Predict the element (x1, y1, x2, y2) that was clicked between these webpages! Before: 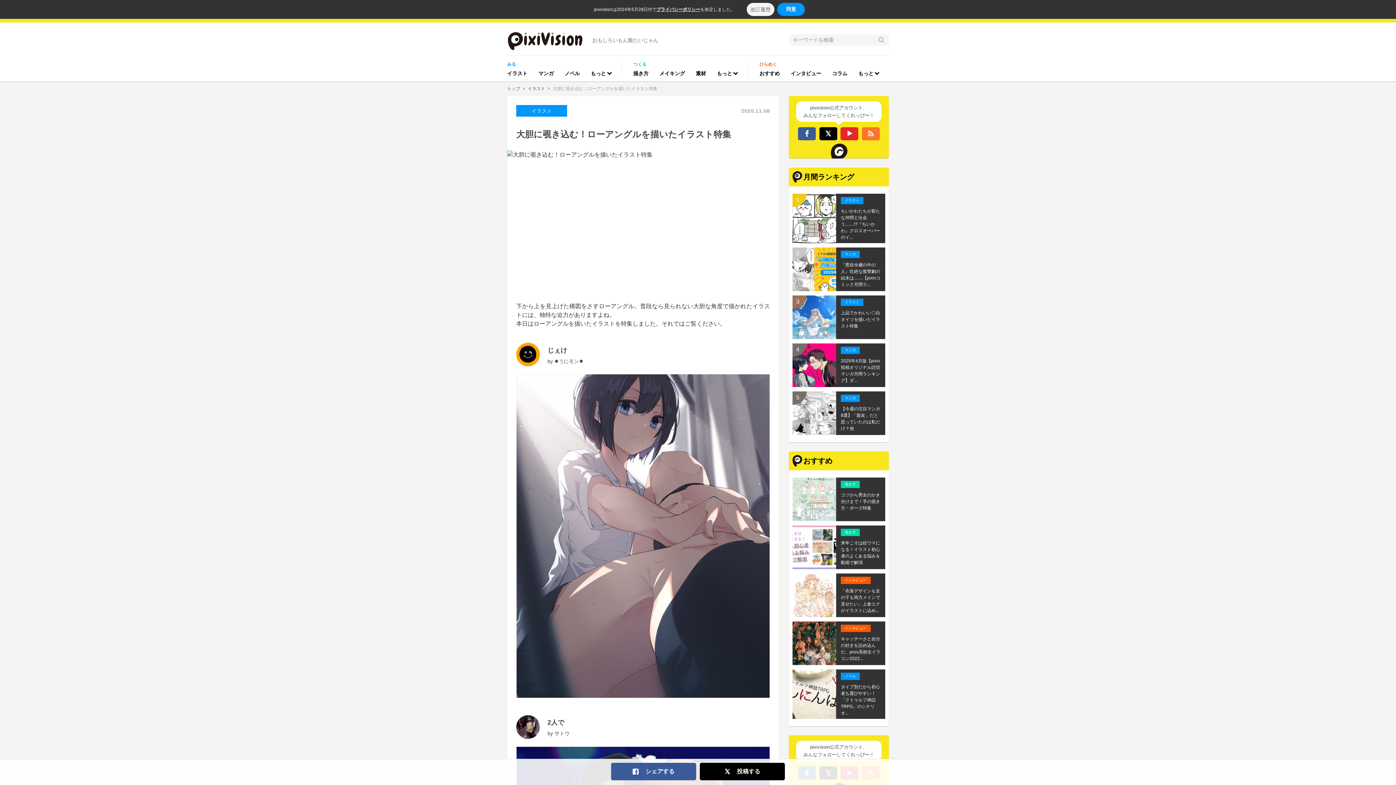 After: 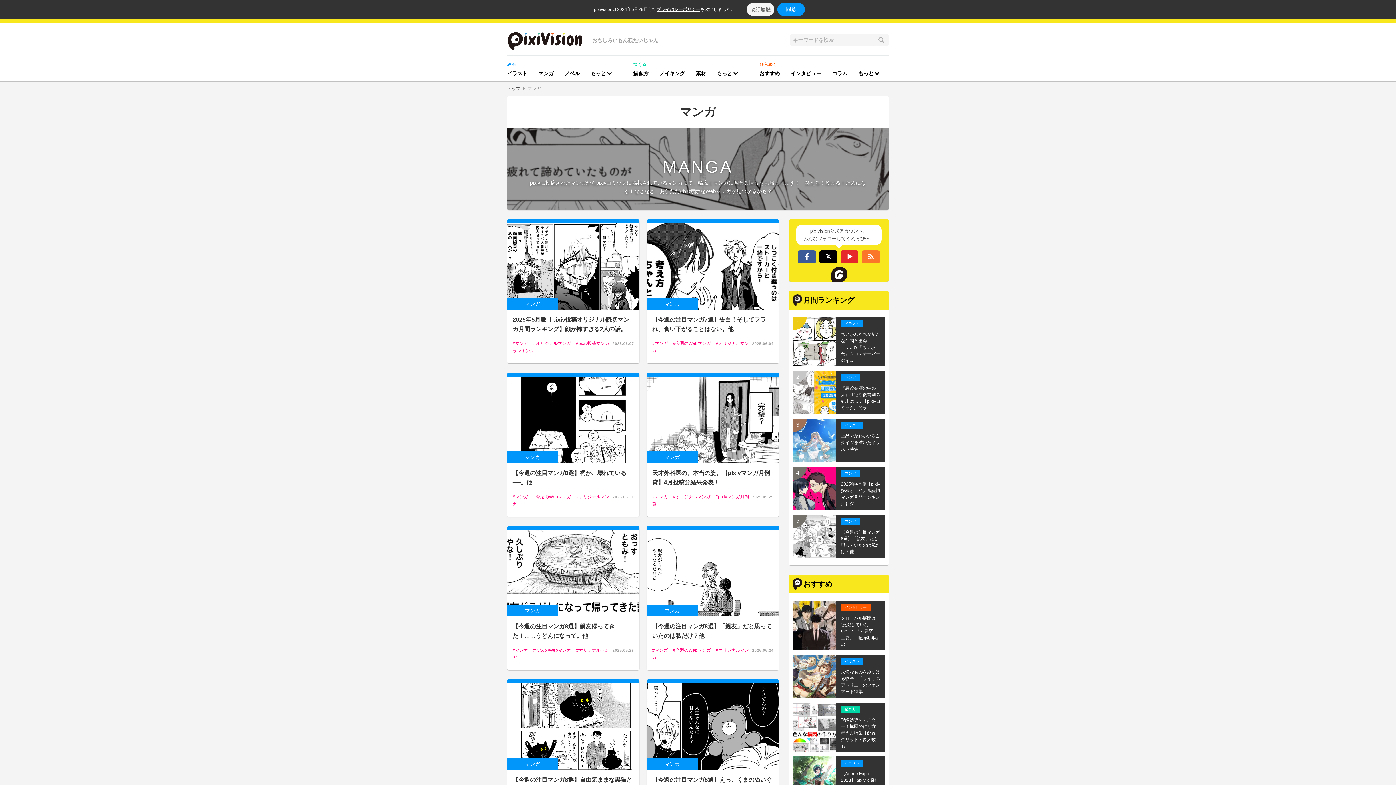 Action: label: マンガ bbox: (841, 346, 860, 354)